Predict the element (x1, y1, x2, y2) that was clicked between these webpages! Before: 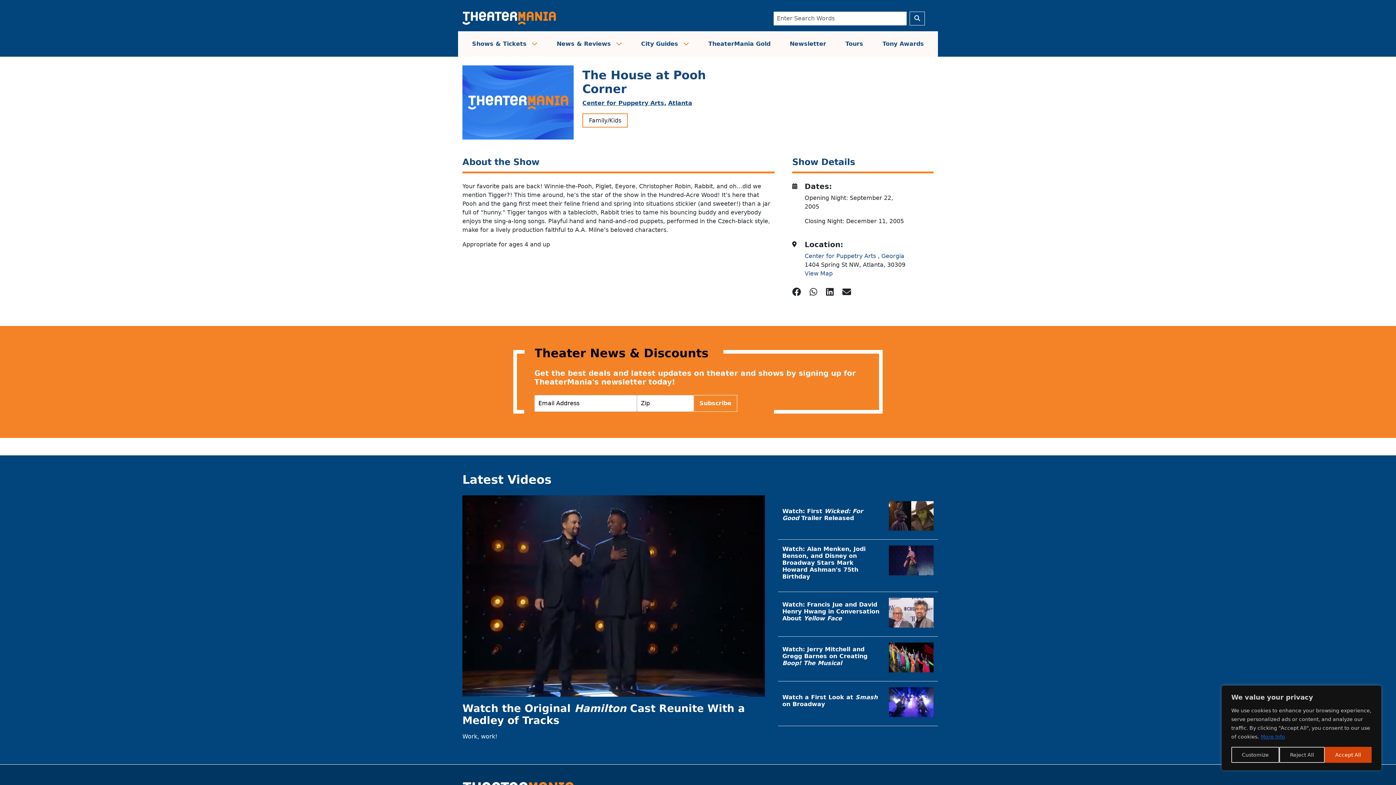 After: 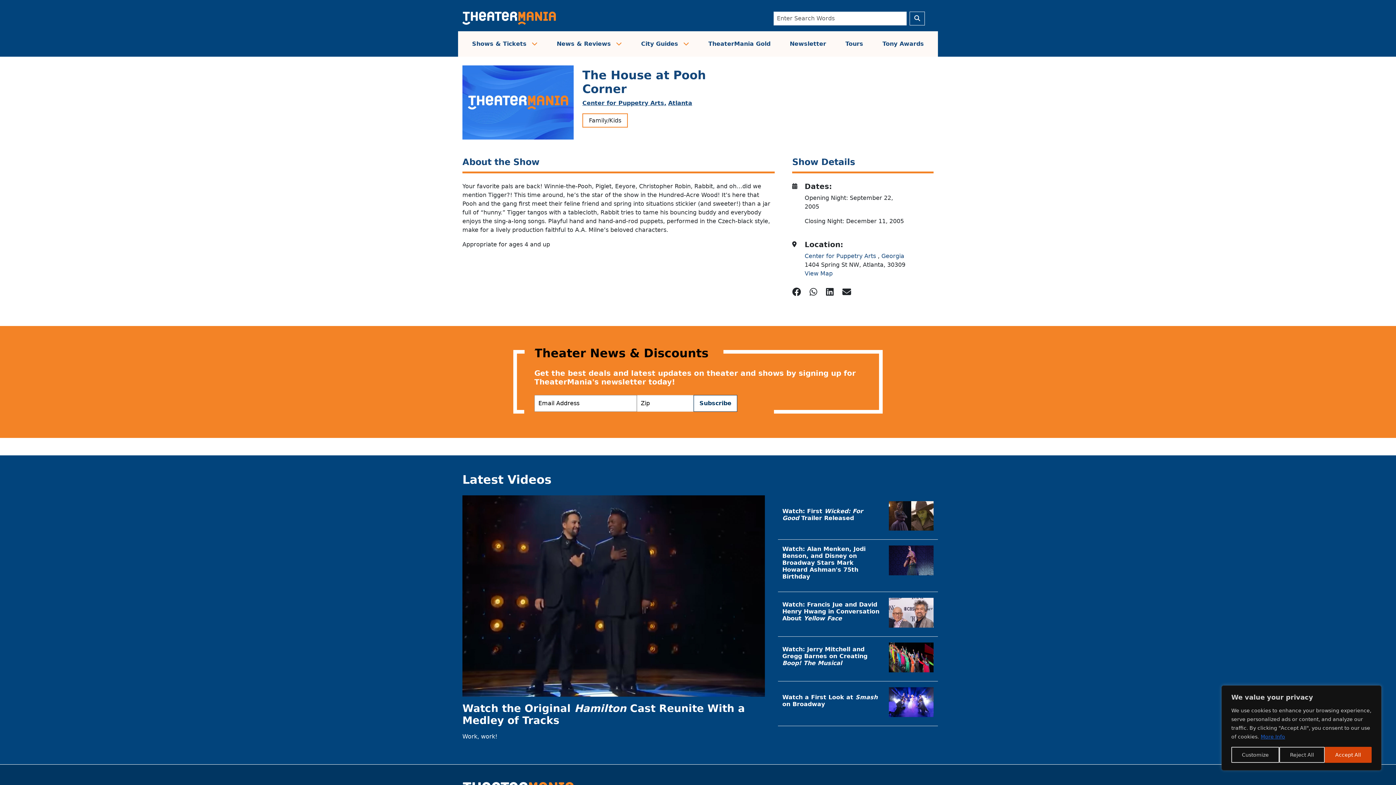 Action: label: Subscribe bbox: (693, 395, 737, 411)